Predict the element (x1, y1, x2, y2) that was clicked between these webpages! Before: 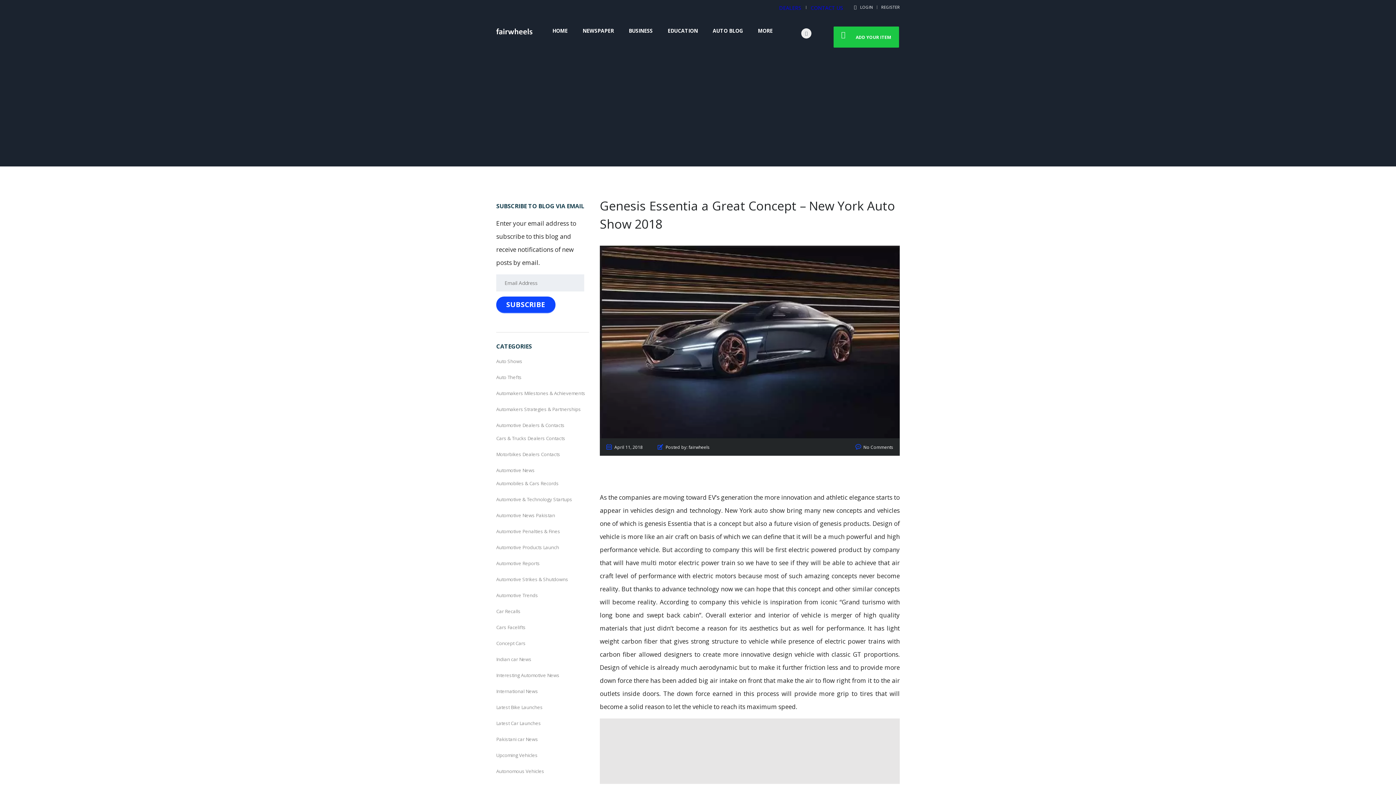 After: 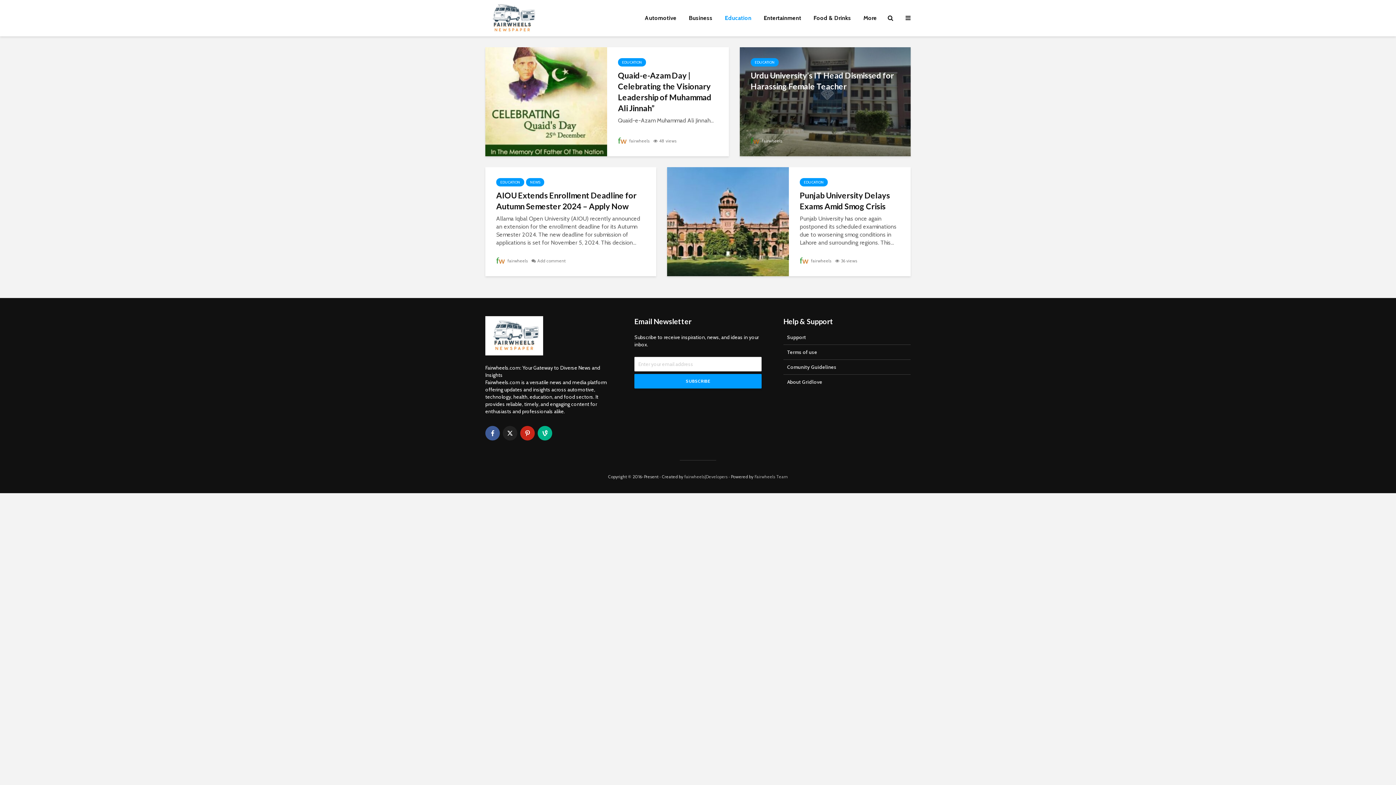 Action: bbox: (667, 27, 698, 34) label: EDUCATION